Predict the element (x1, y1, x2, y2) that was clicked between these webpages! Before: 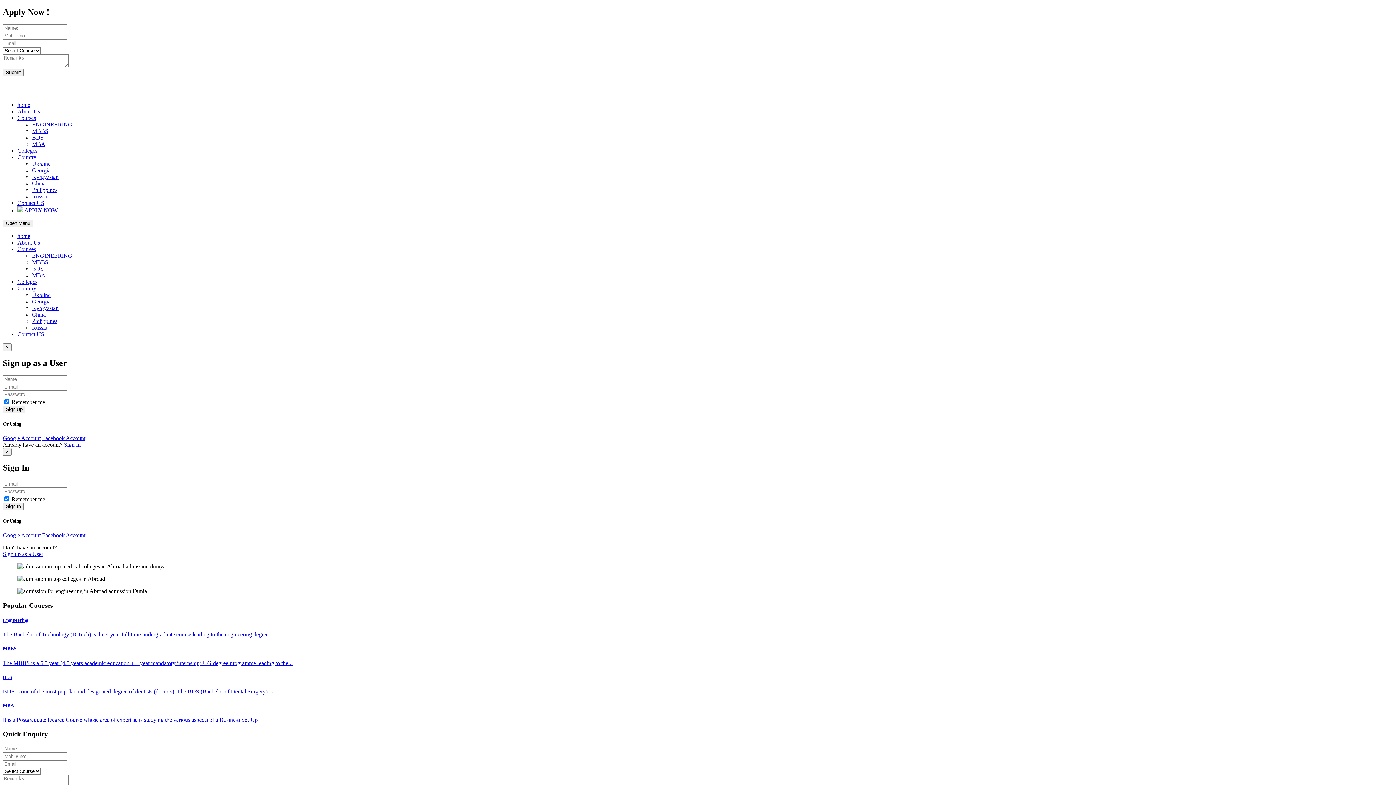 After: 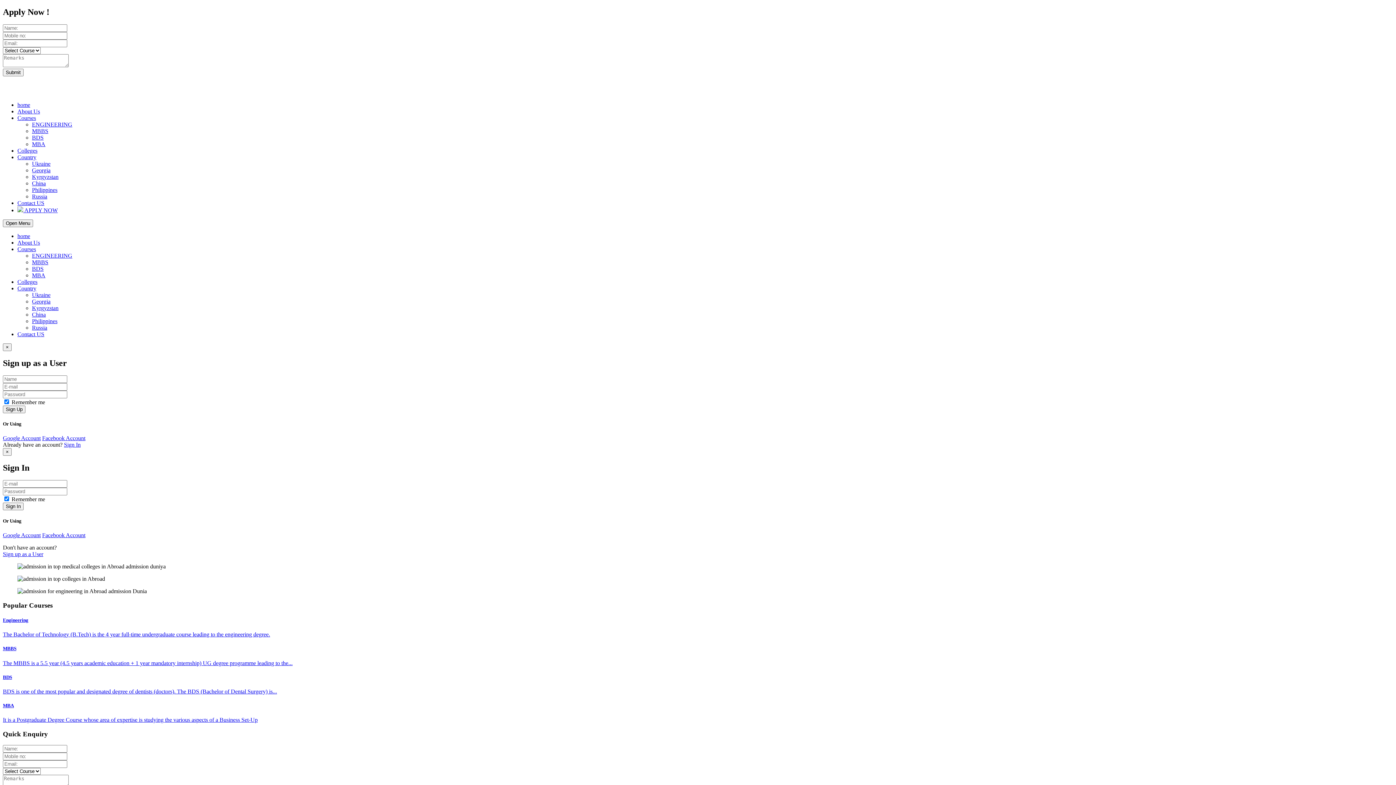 Action: bbox: (2, 435, 40, 441) label: Google Account